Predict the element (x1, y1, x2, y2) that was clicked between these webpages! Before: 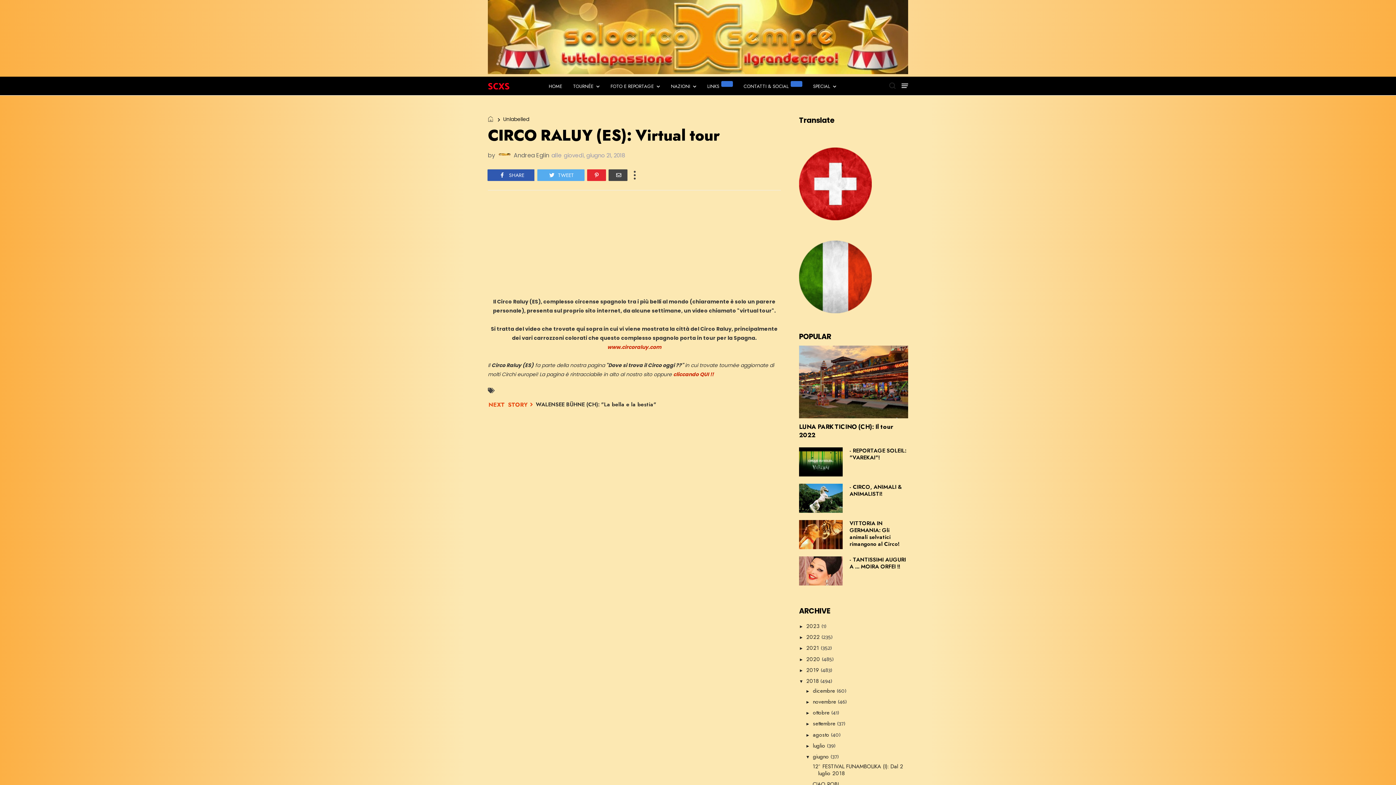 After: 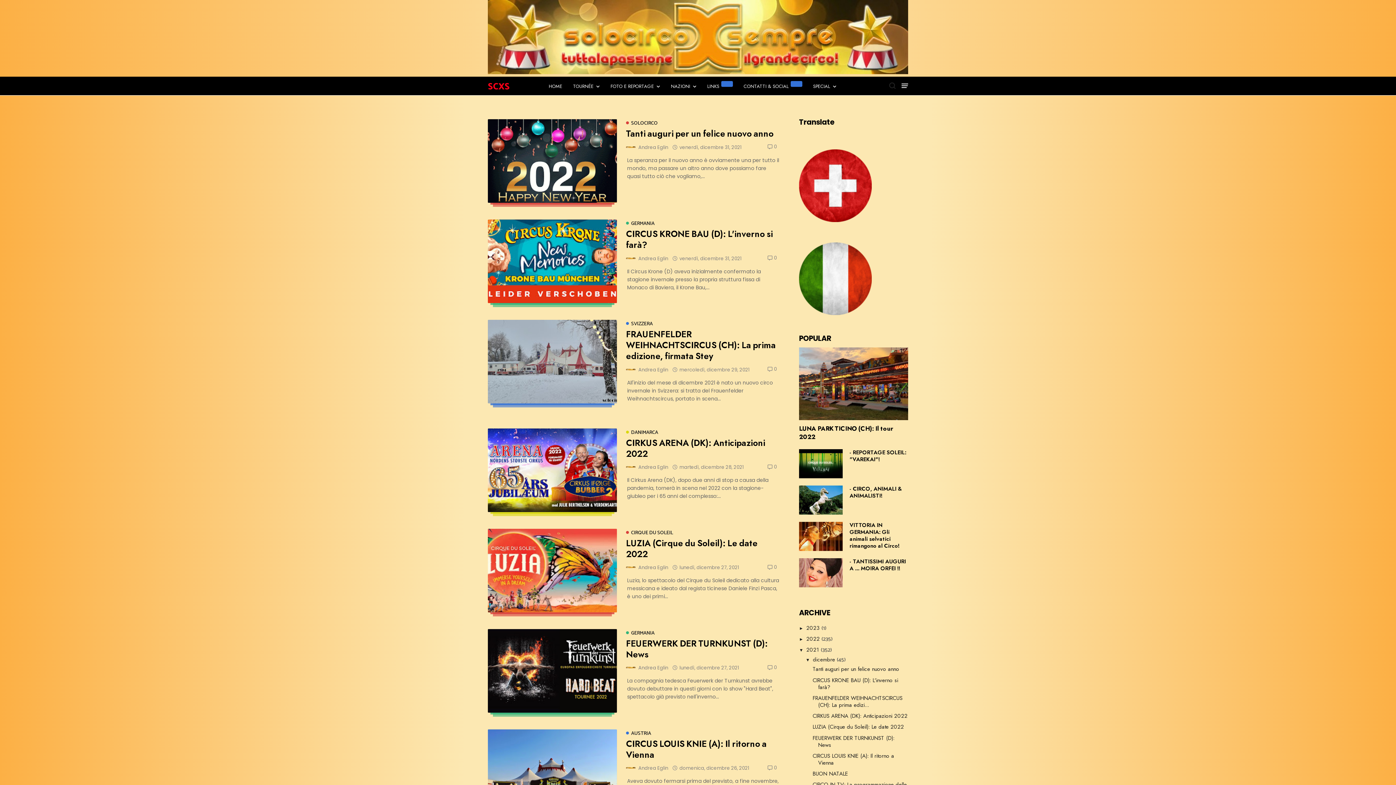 Action: bbox: (806, 644, 821, 652) label: 2021 